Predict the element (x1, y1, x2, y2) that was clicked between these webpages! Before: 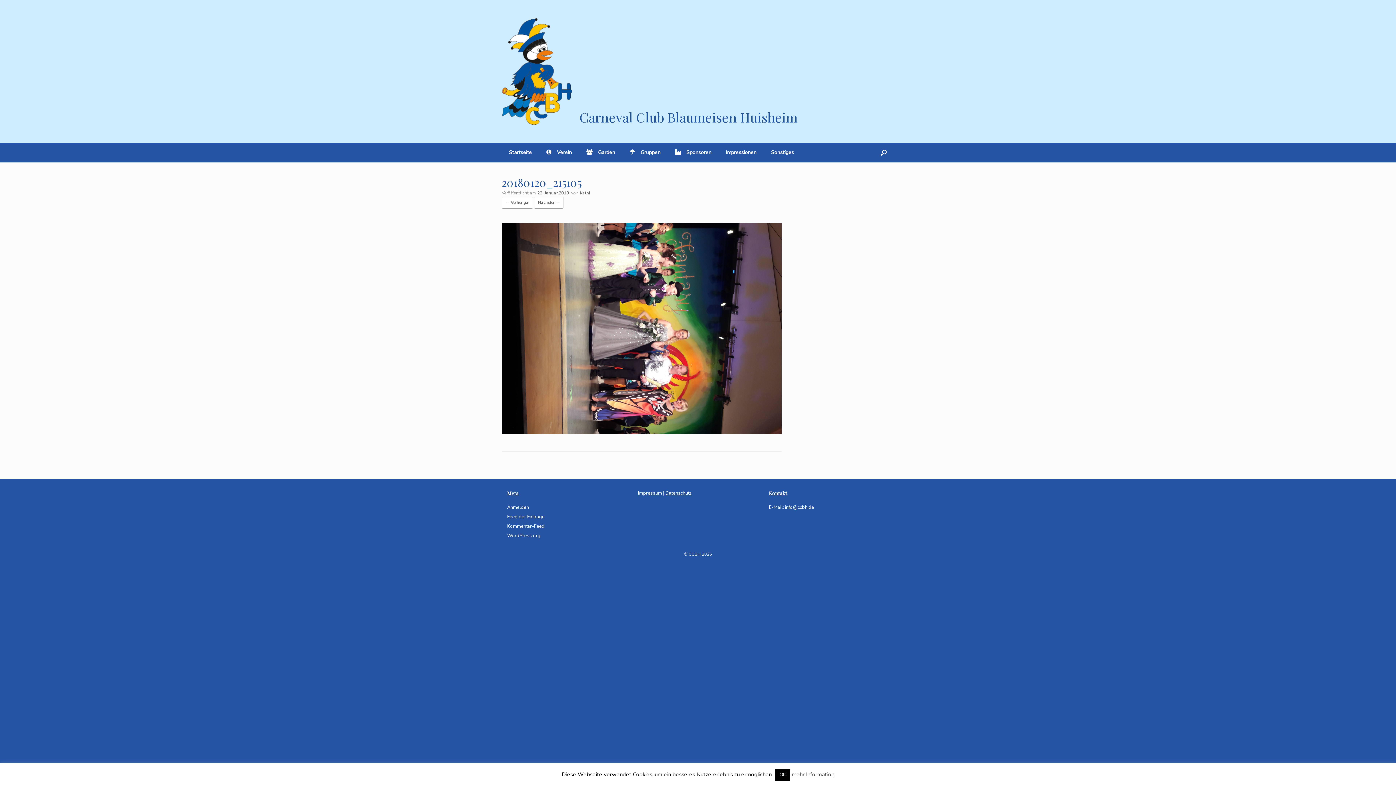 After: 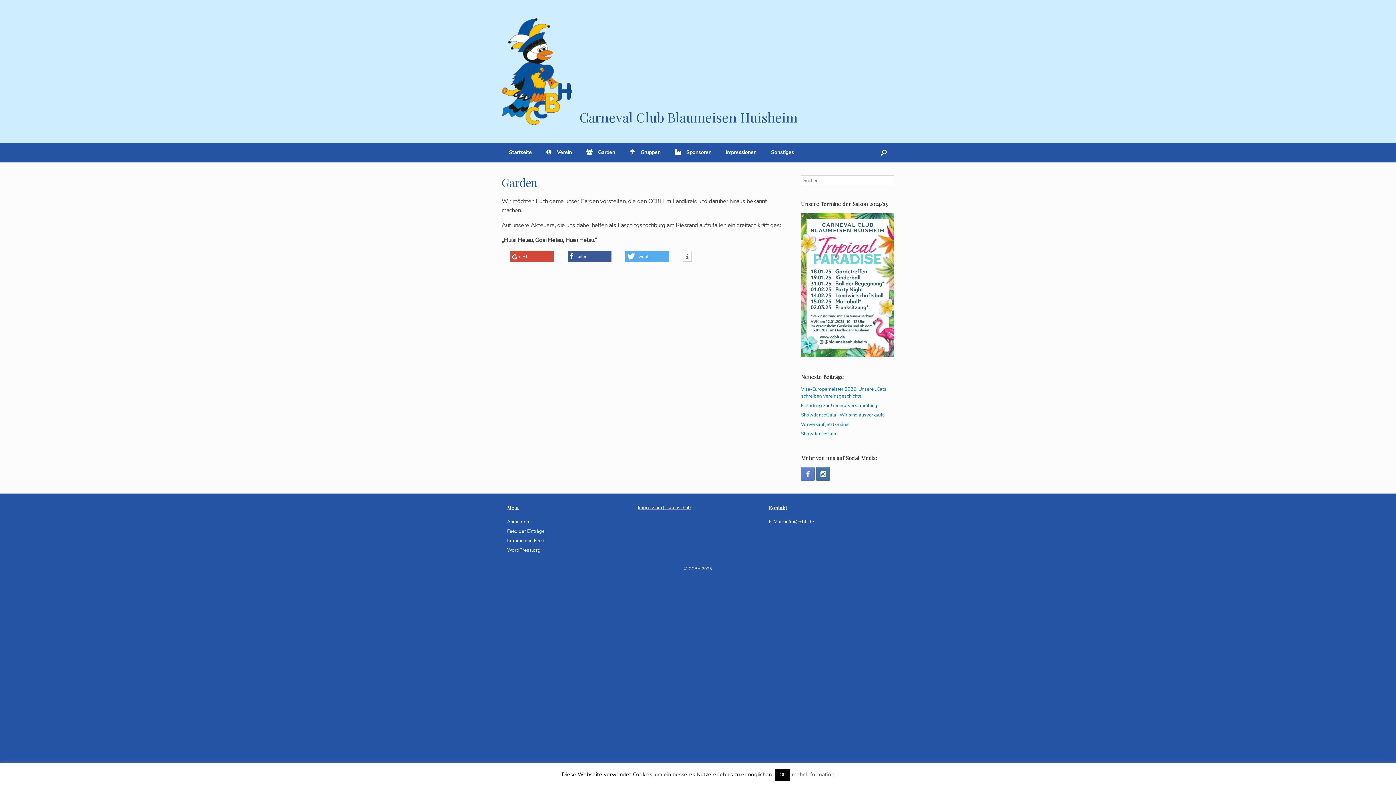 Action: bbox: (579, 142, 622, 162) label: Garden